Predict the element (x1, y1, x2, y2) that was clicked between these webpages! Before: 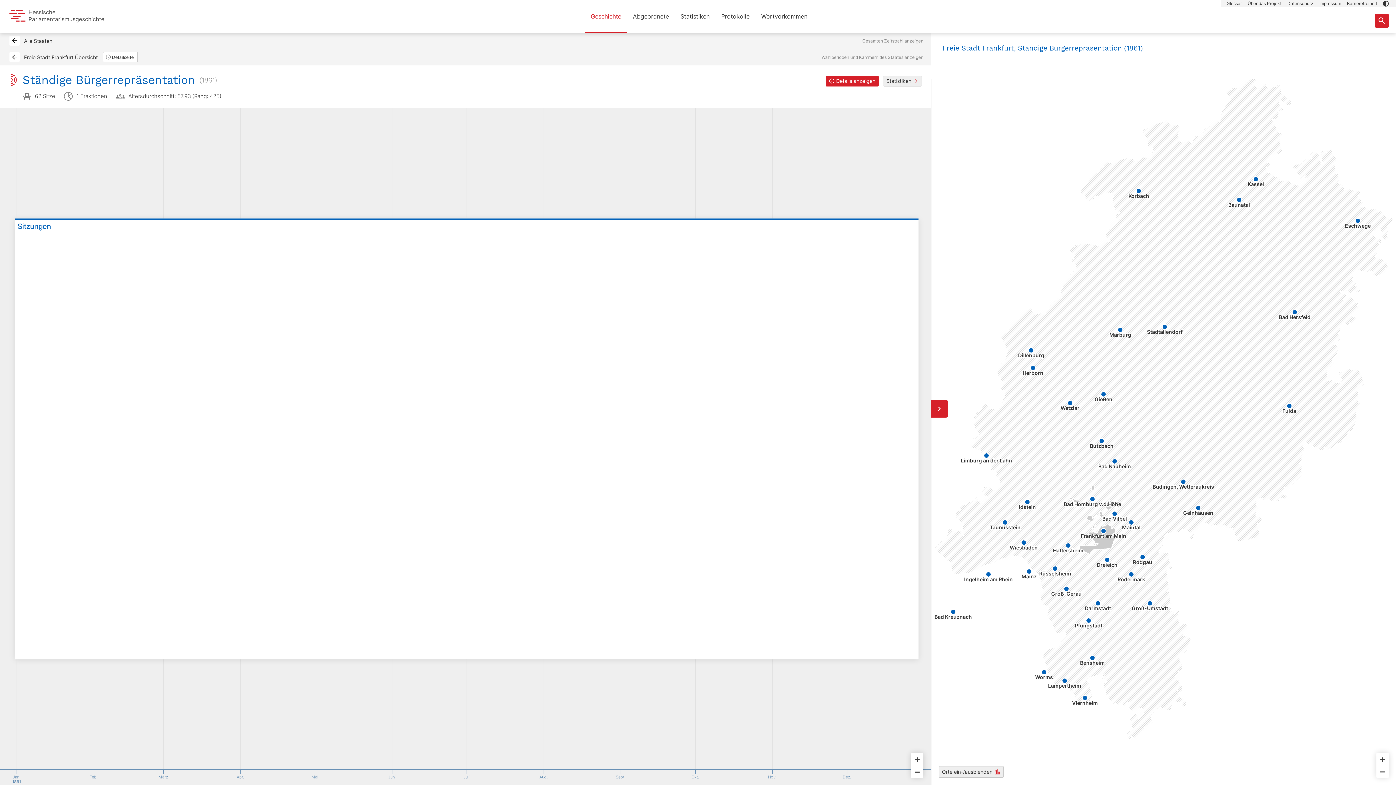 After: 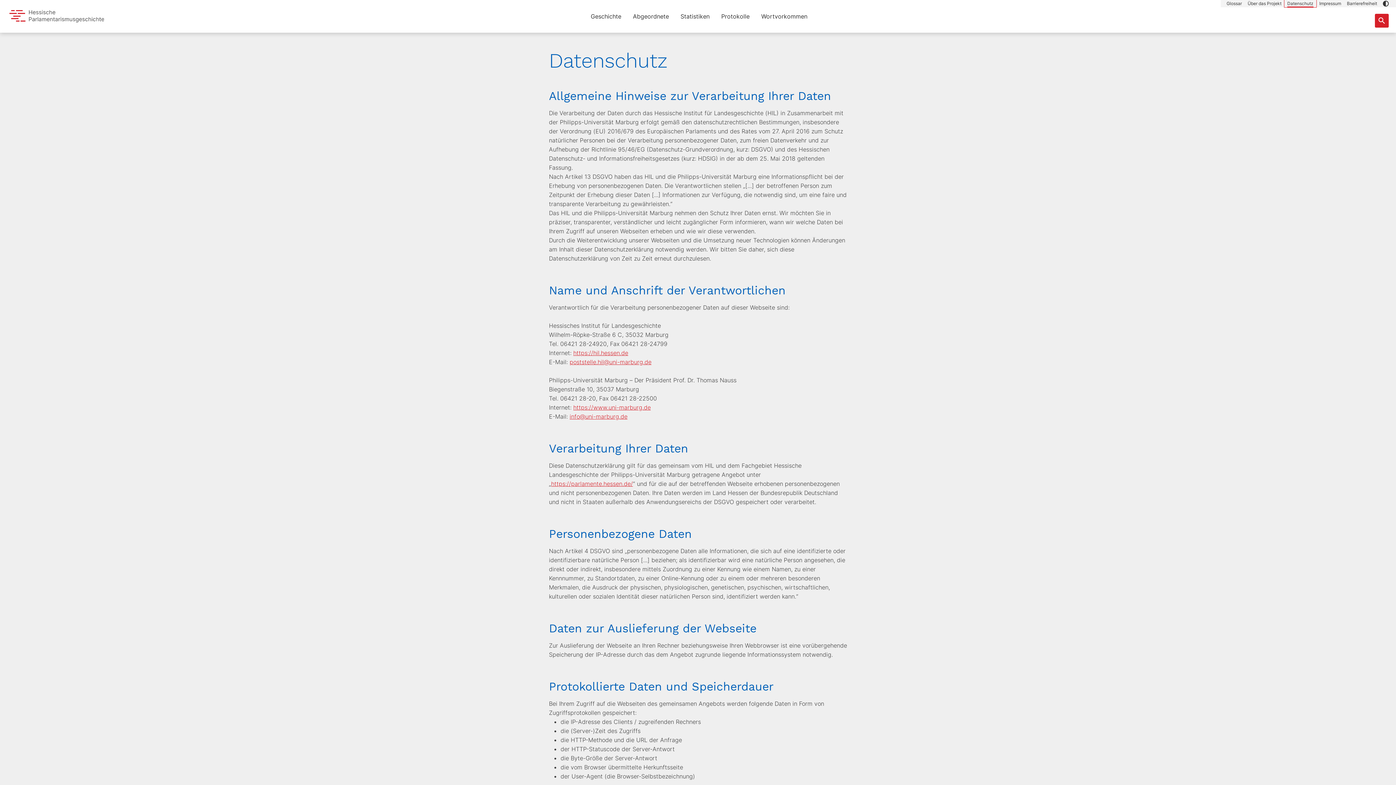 Action: label: Datenschutz bbox: (1284, 0, 1316, 7)